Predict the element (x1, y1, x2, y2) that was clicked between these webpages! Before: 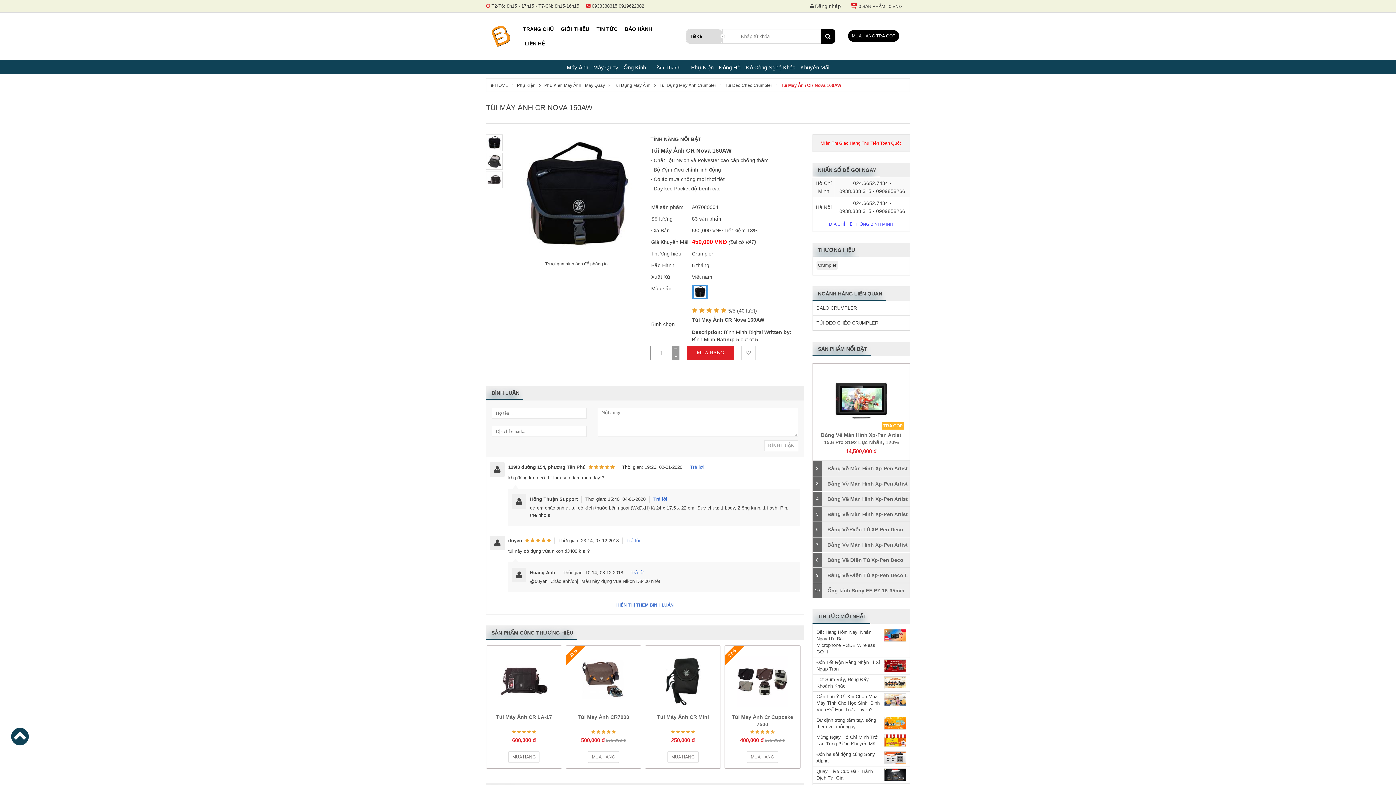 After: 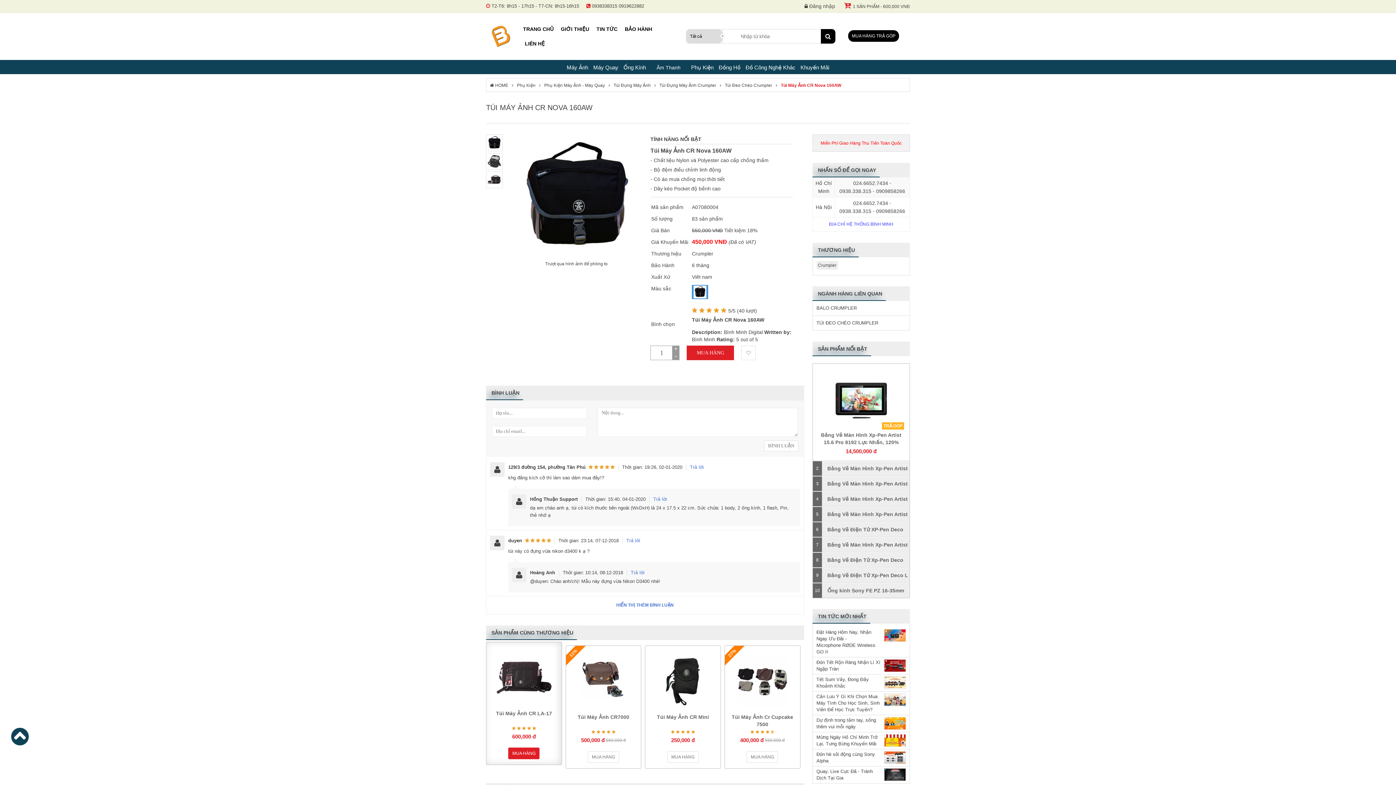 Action: label: MUA HÀNG bbox: (508, 751, 539, 763)